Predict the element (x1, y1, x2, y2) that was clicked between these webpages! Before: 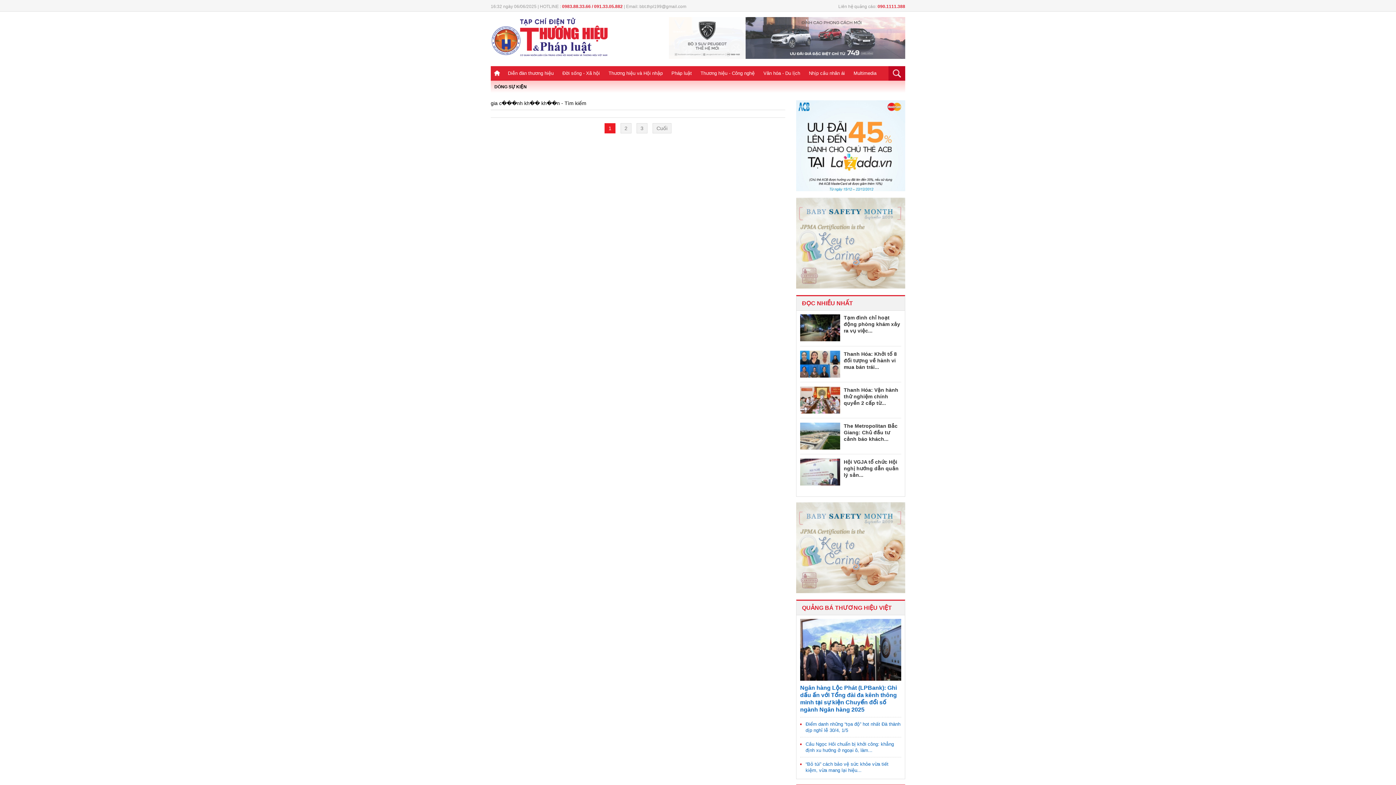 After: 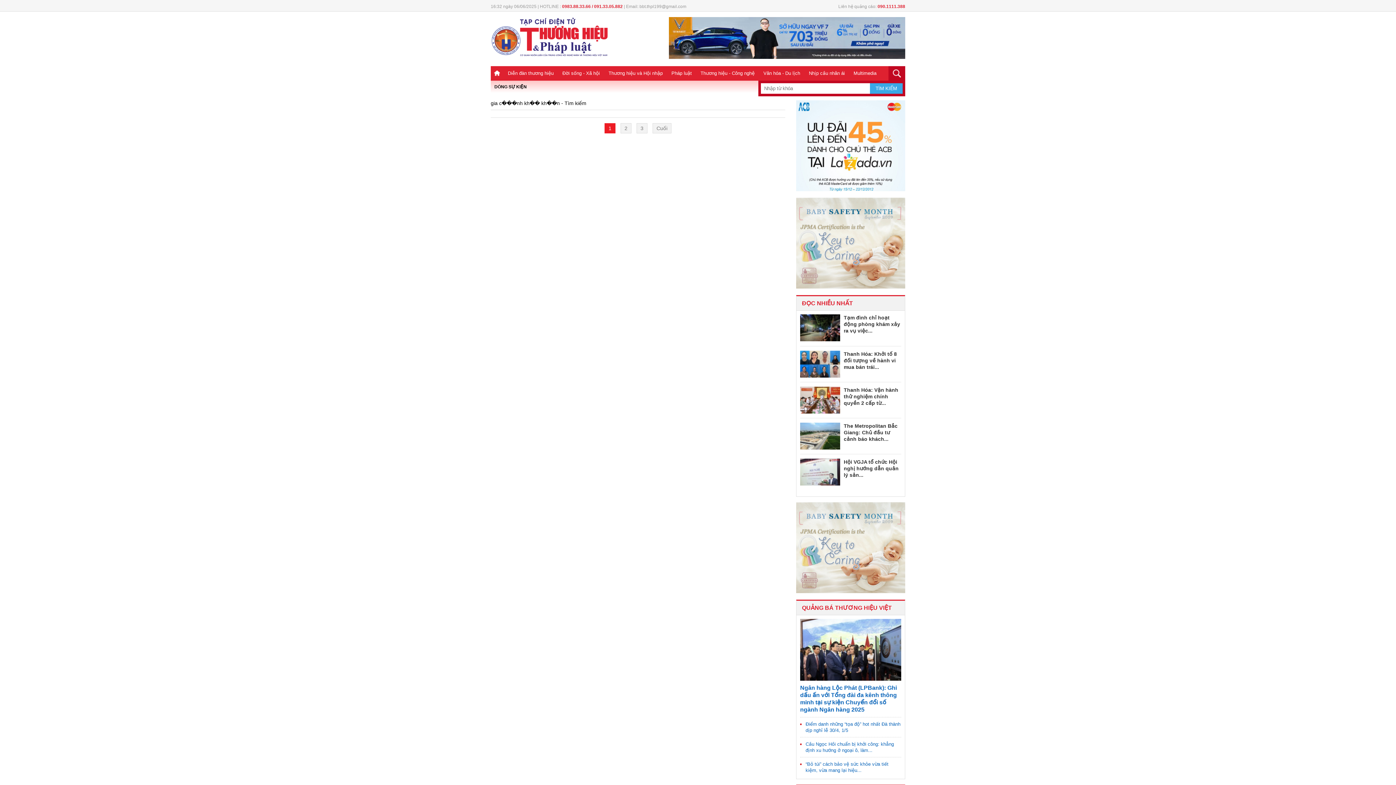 Action: bbox: (888, 66, 905, 80)